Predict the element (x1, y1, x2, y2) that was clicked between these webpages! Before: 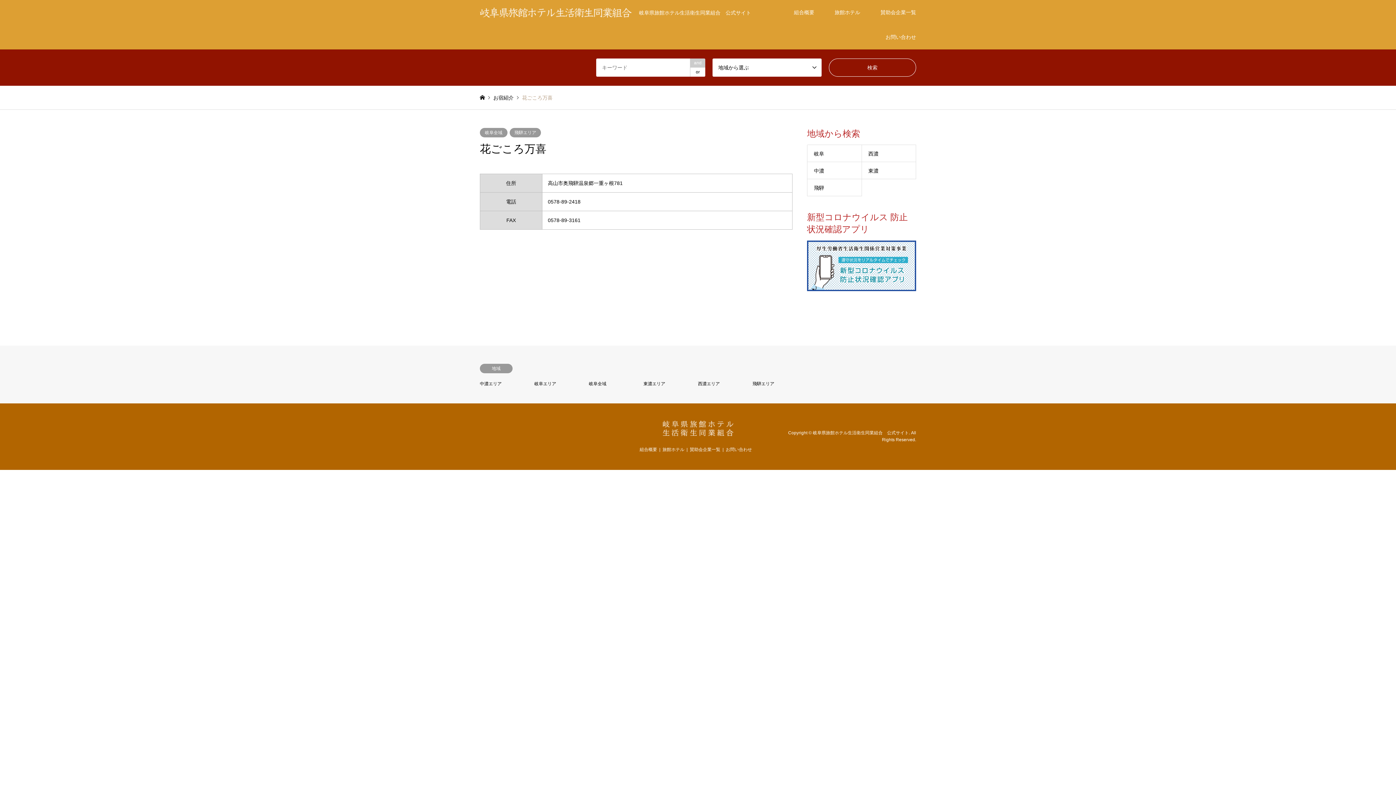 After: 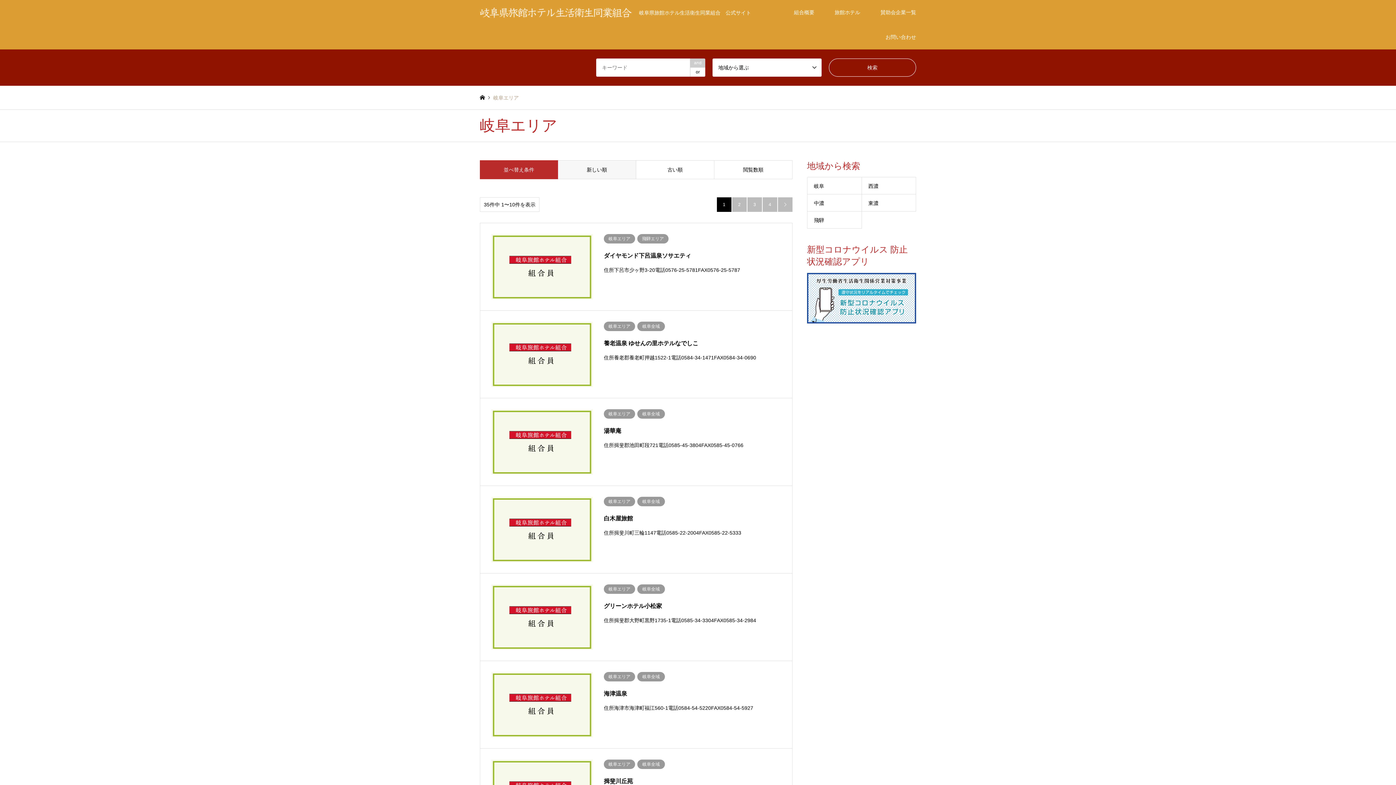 Action: bbox: (807, 145, 861, 162) label: 岐阜